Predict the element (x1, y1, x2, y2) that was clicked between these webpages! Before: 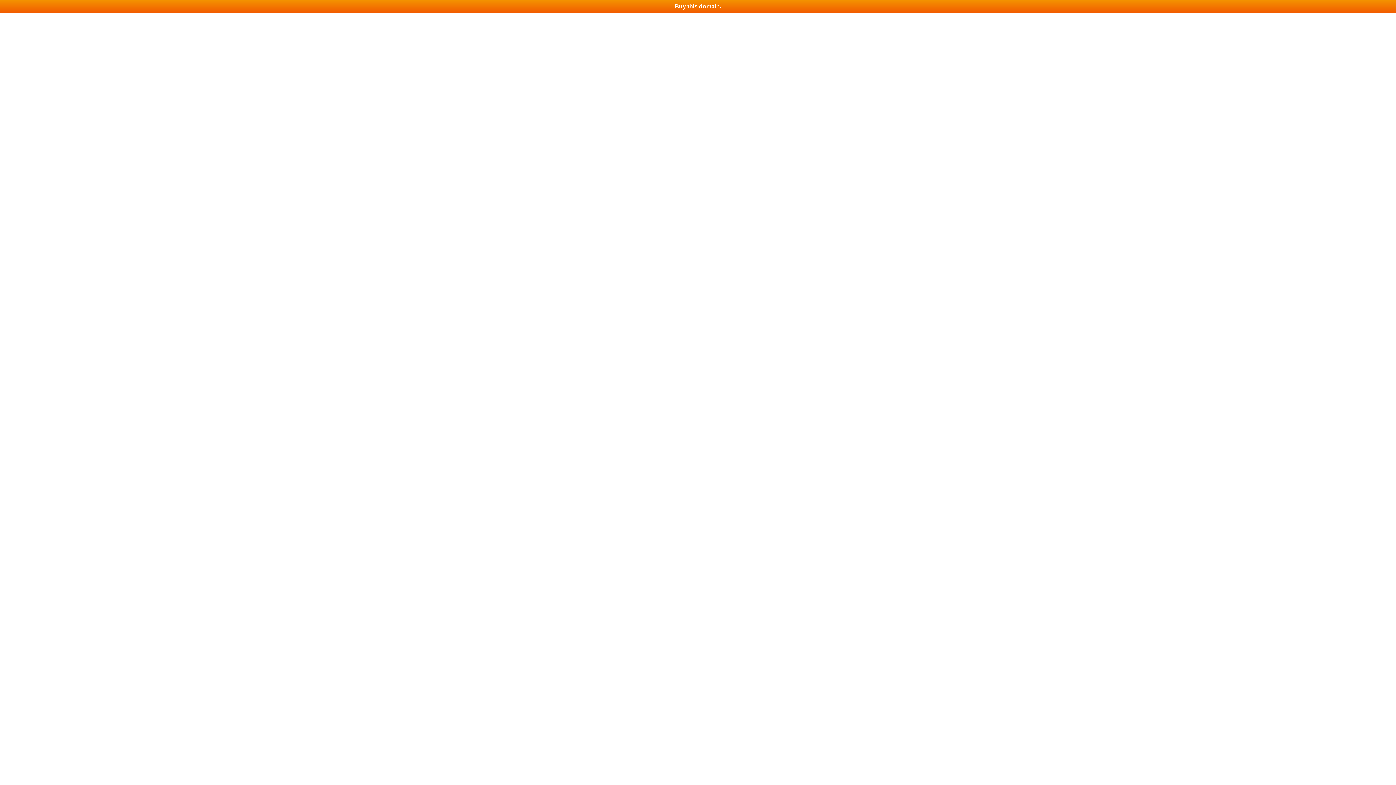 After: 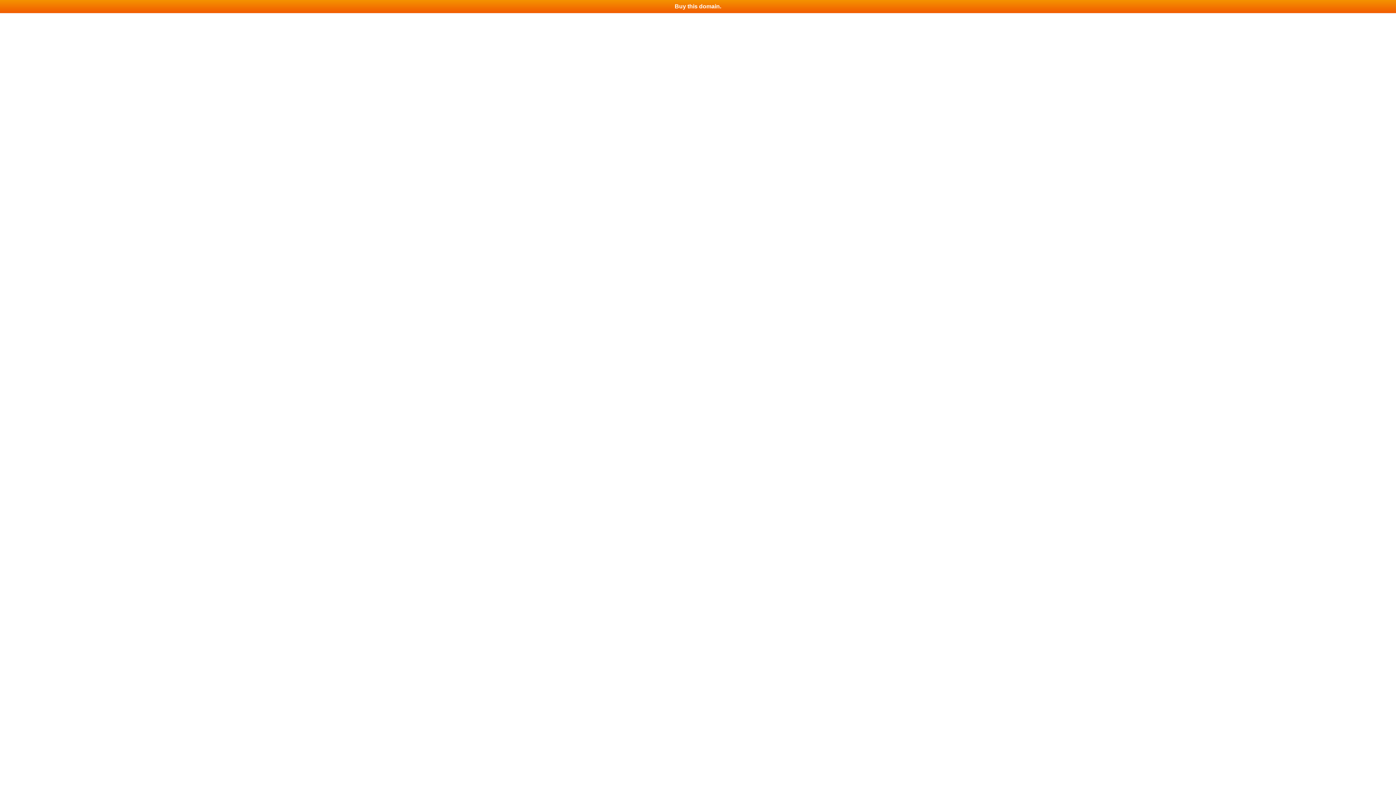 Action: label: Buy this domain. bbox: (0, 0, 1396, 13)